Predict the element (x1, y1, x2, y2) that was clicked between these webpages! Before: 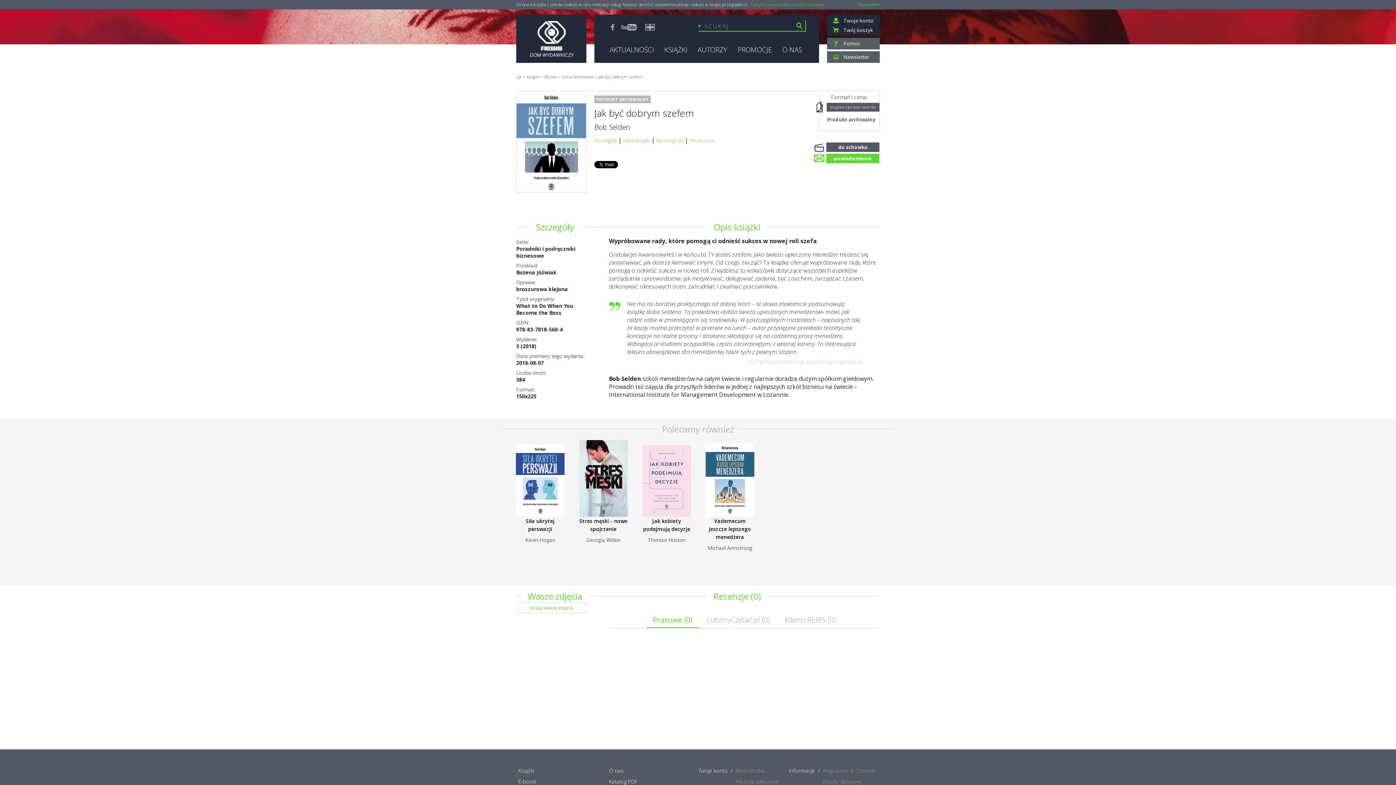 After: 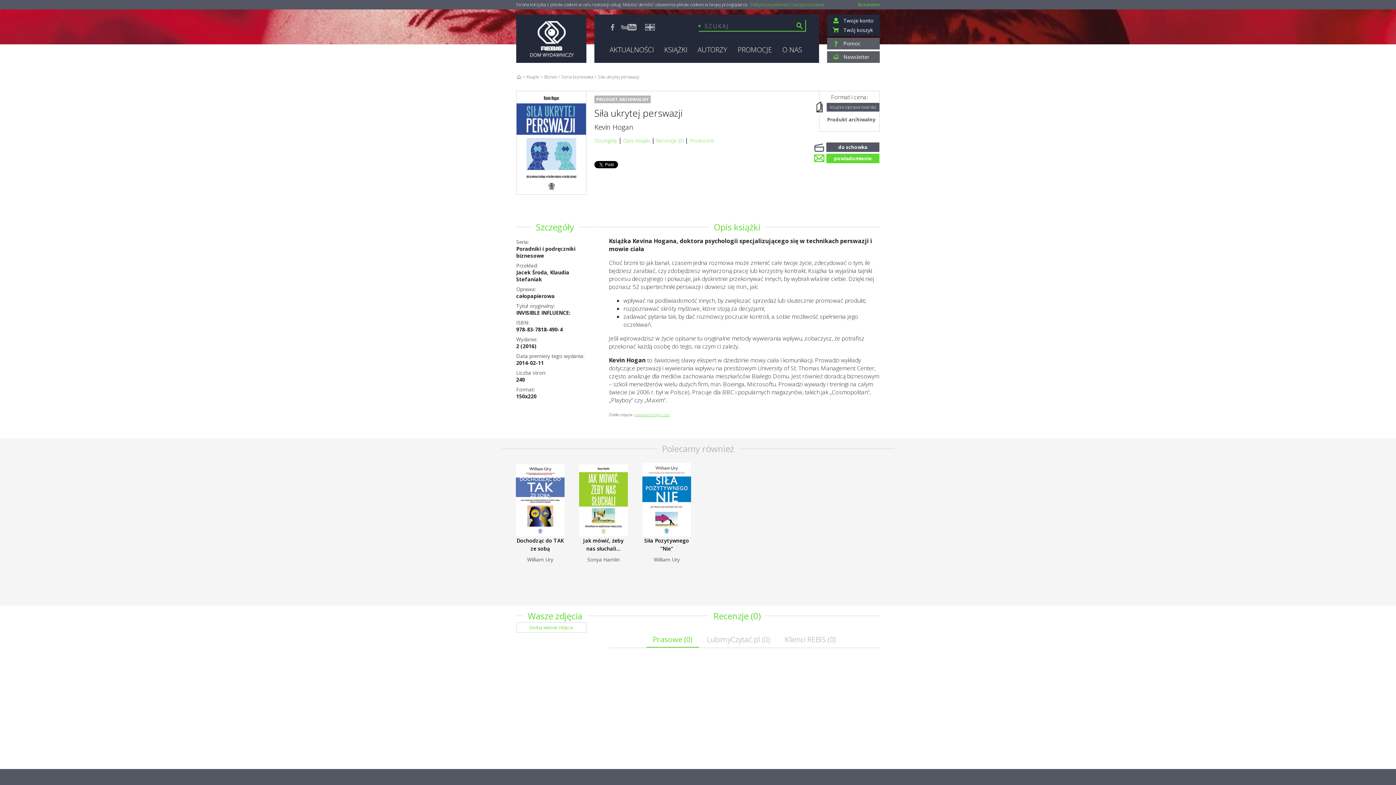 Action: label: Siła ukrytej perswazji bbox: (516, 440, 564, 533)